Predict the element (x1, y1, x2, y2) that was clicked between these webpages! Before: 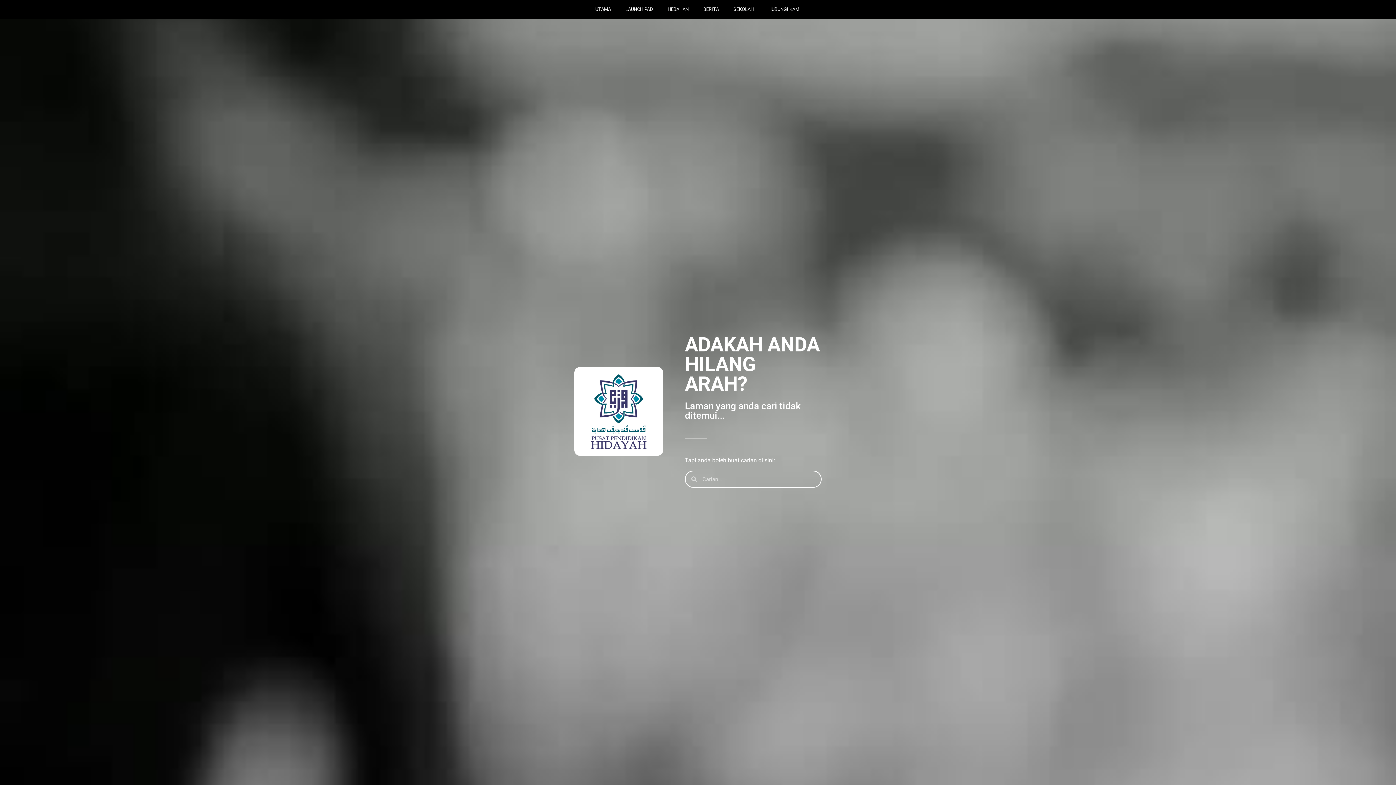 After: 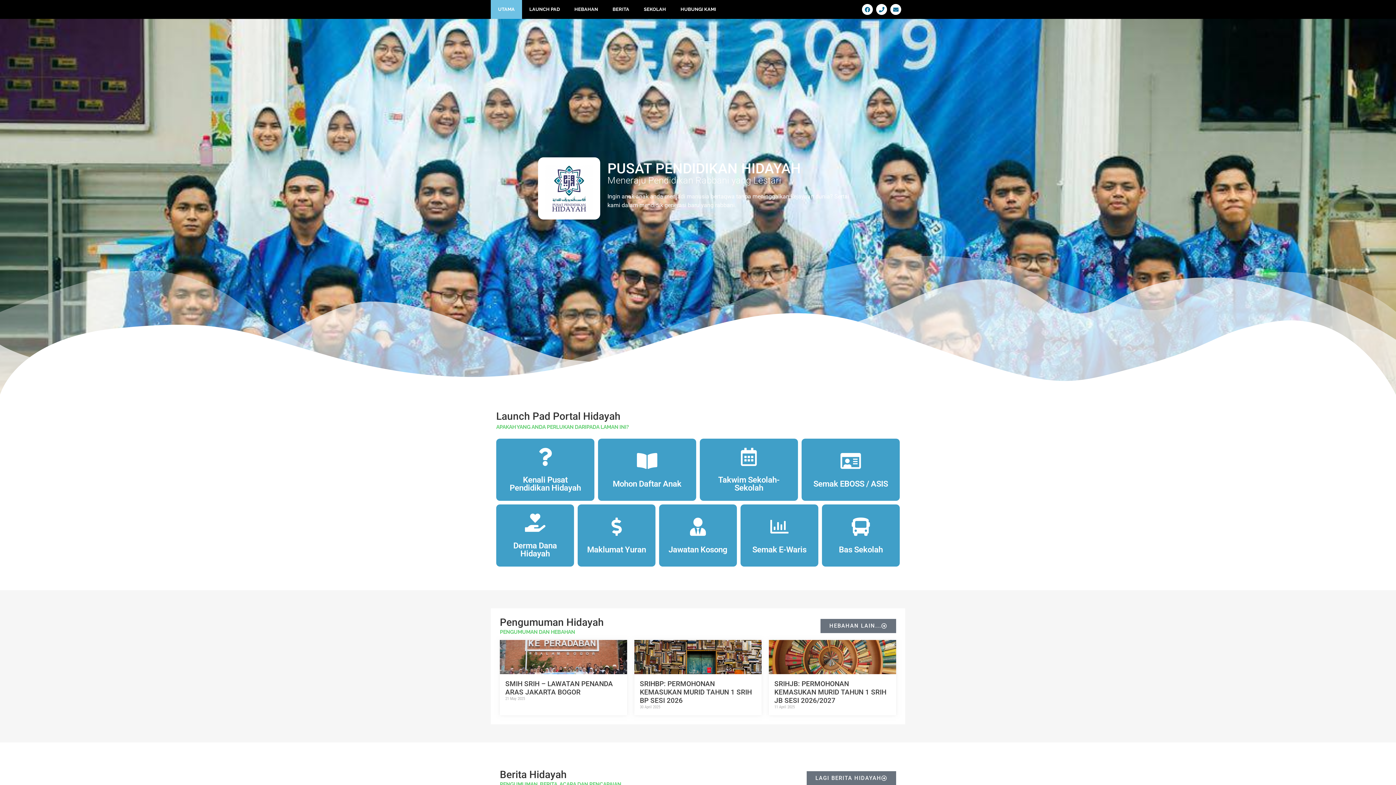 Action: bbox: (588, 0, 618, 18) label: UTAMA